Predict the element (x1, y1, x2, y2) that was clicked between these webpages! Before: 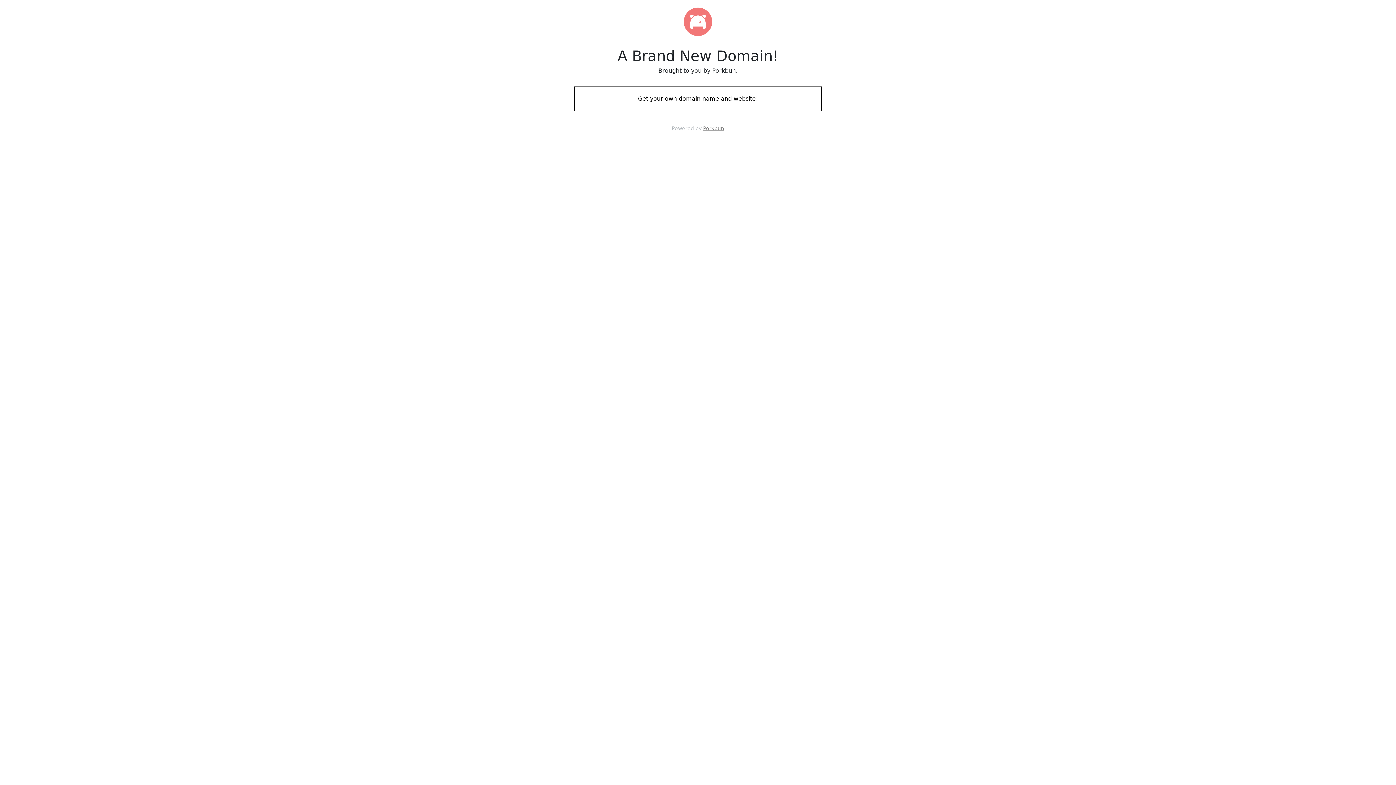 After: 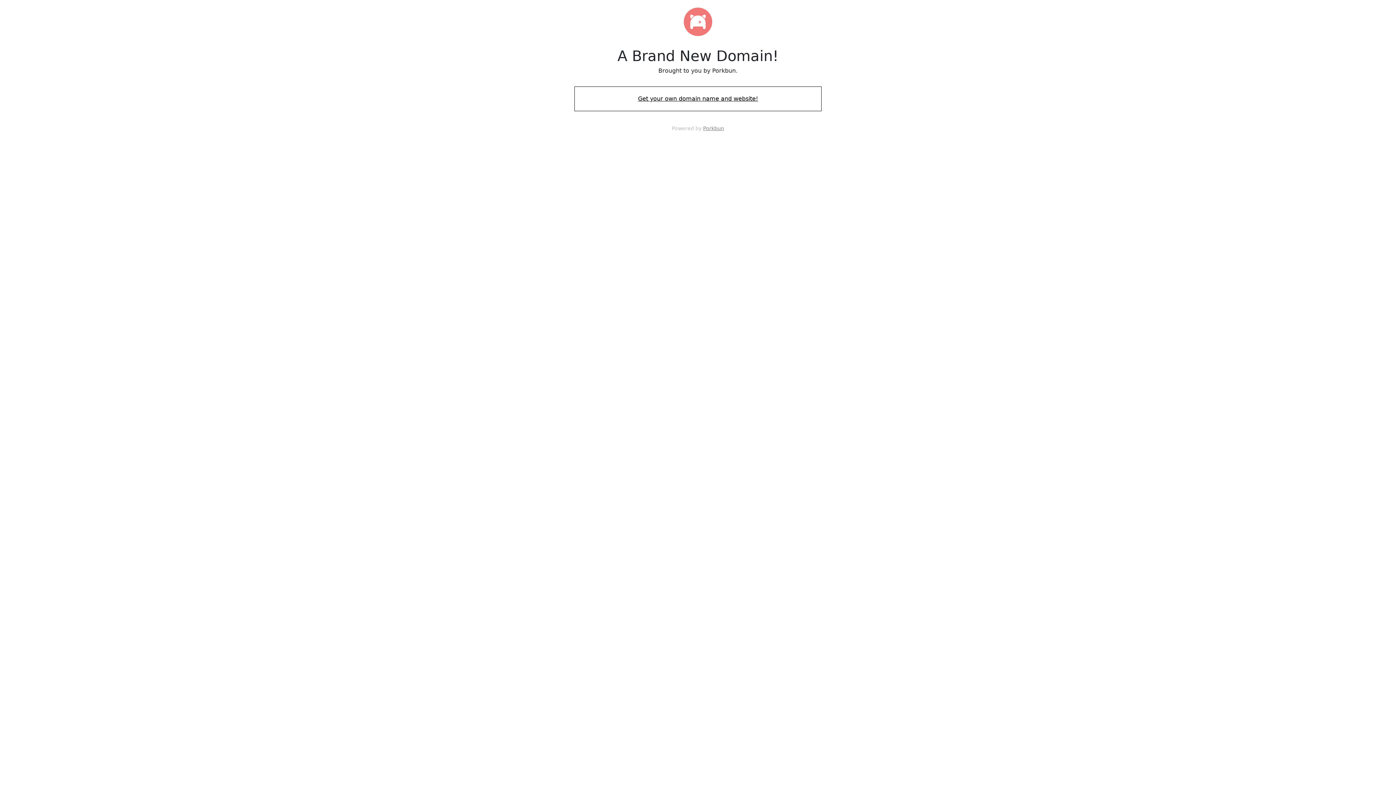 Action: label: Get your own domain name and website! bbox: (574, 88, 821, 109)